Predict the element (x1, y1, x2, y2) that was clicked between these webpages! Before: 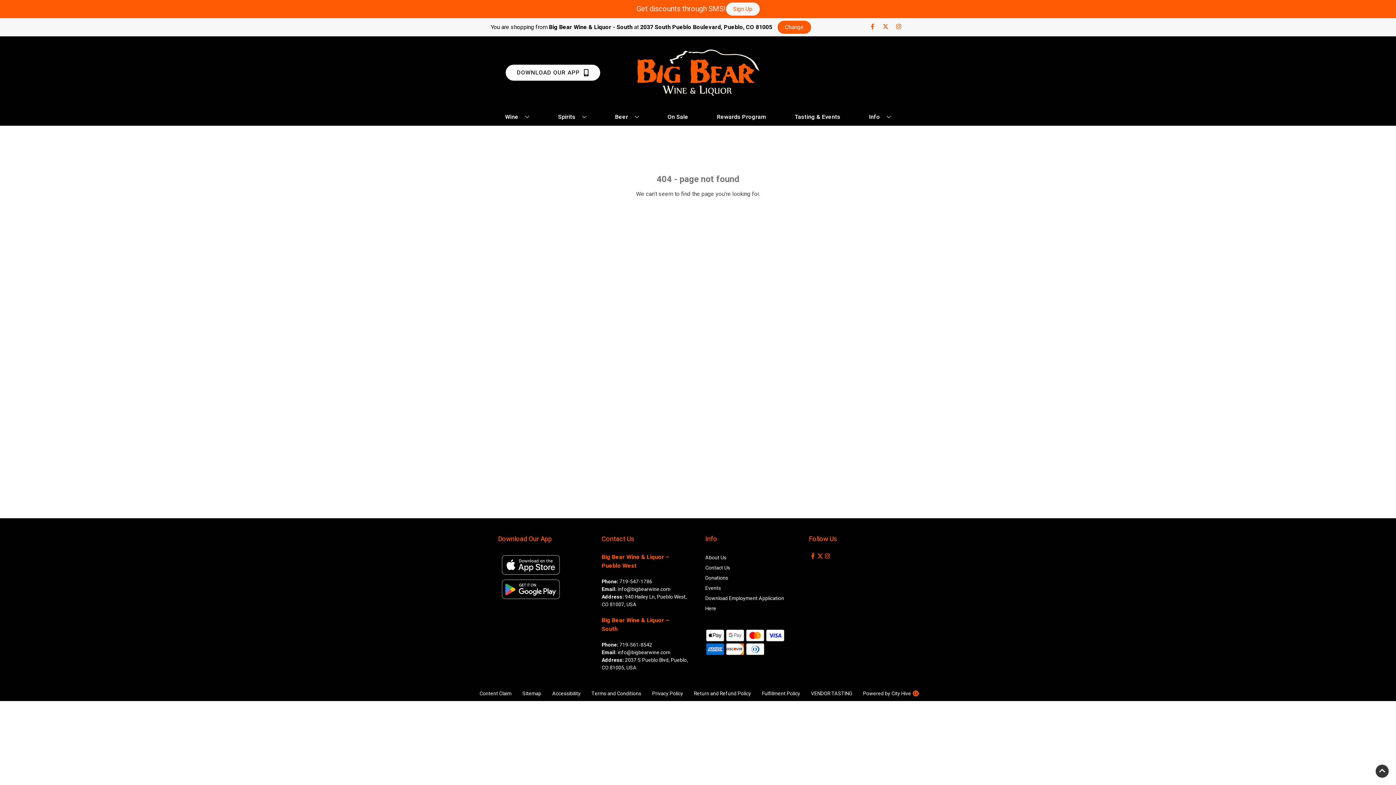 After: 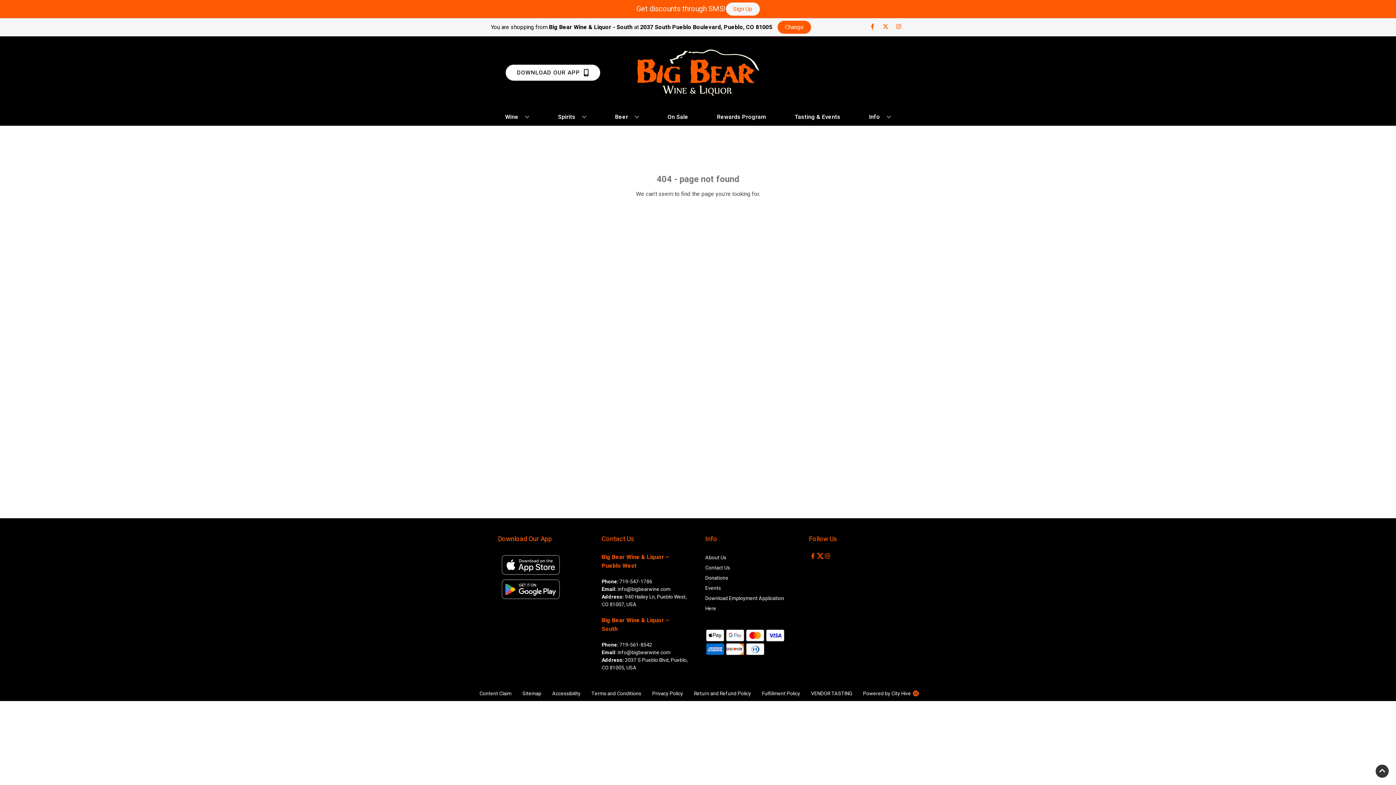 Action: label: Opens twitter in a new tab bbox: (816, 553, 823, 560)